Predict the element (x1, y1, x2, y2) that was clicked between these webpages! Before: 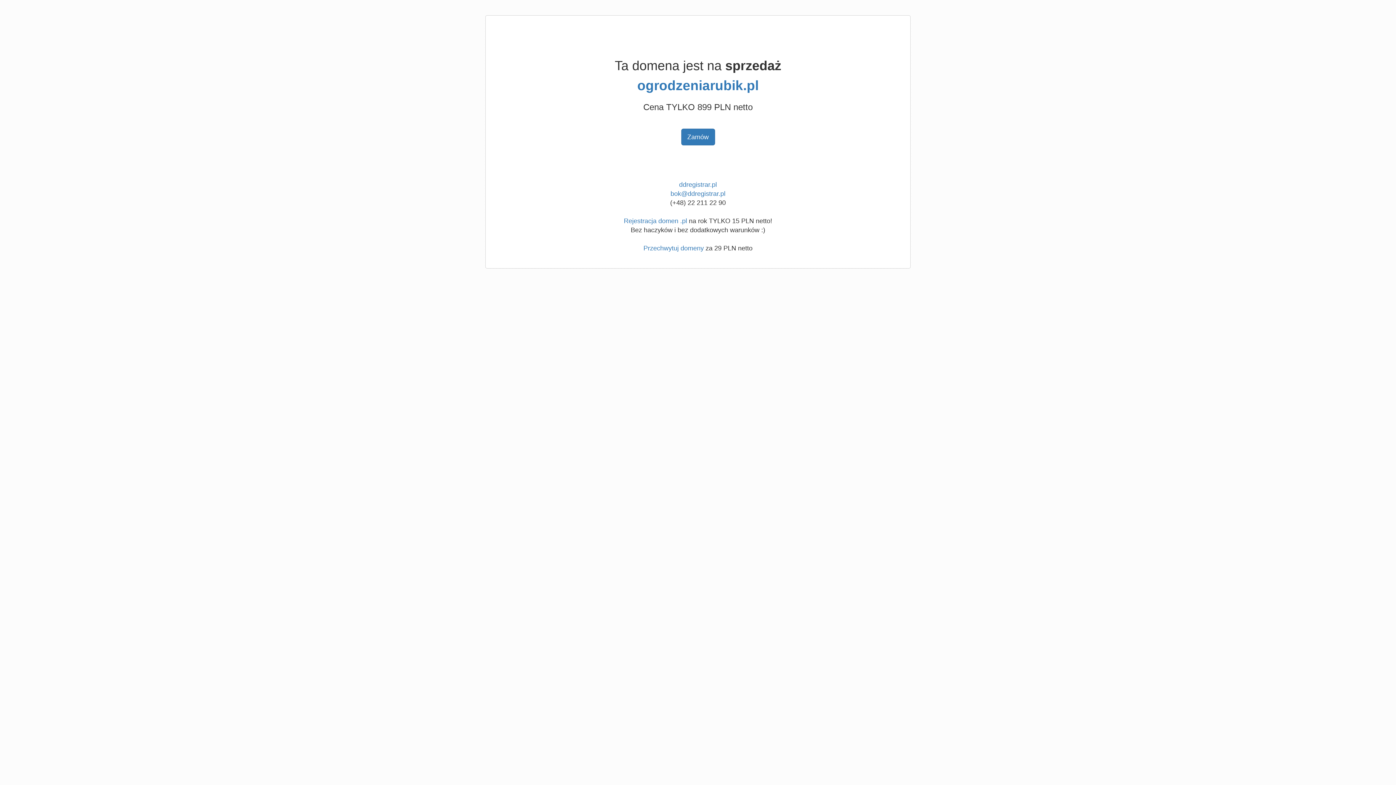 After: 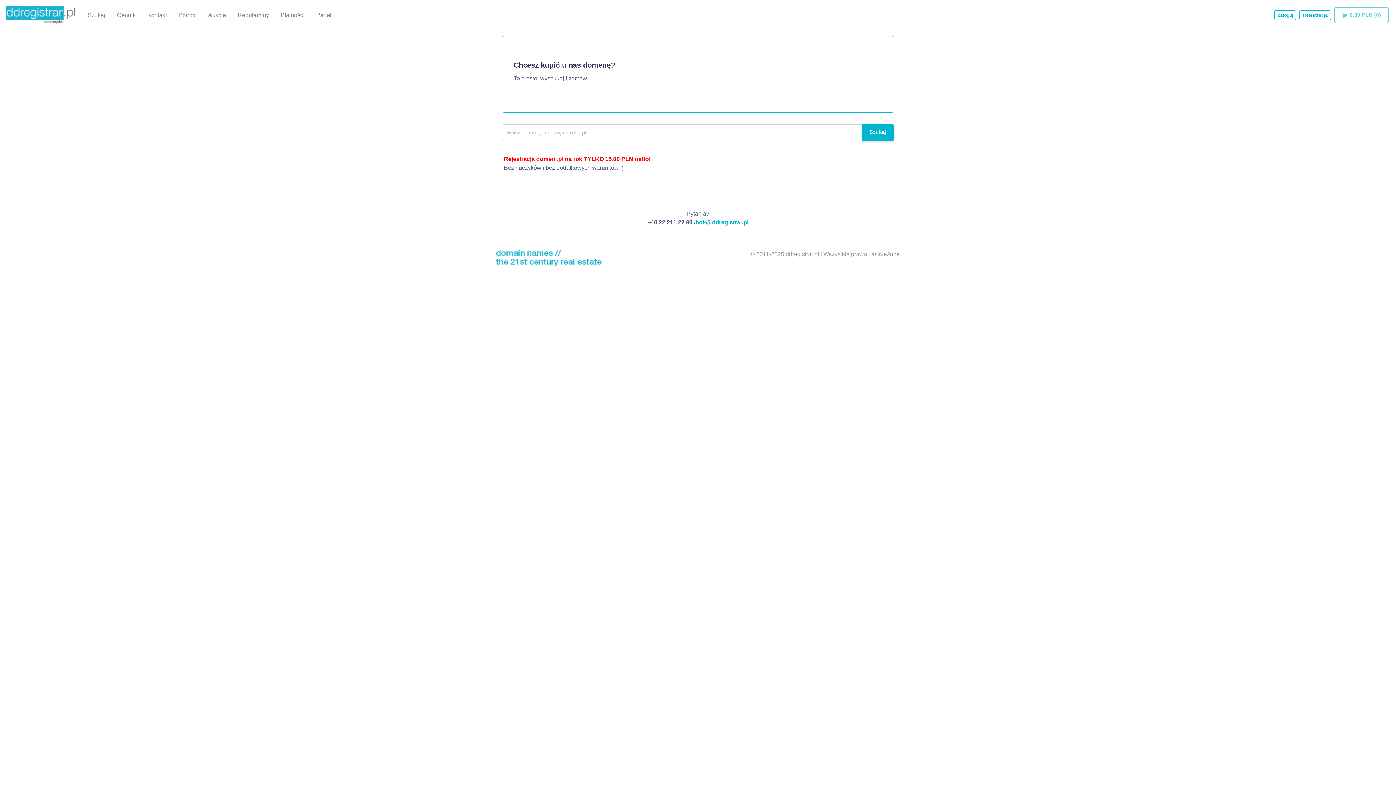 Action: bbox: (624, 217, 687, 224) label: Rejestracja domen .pl